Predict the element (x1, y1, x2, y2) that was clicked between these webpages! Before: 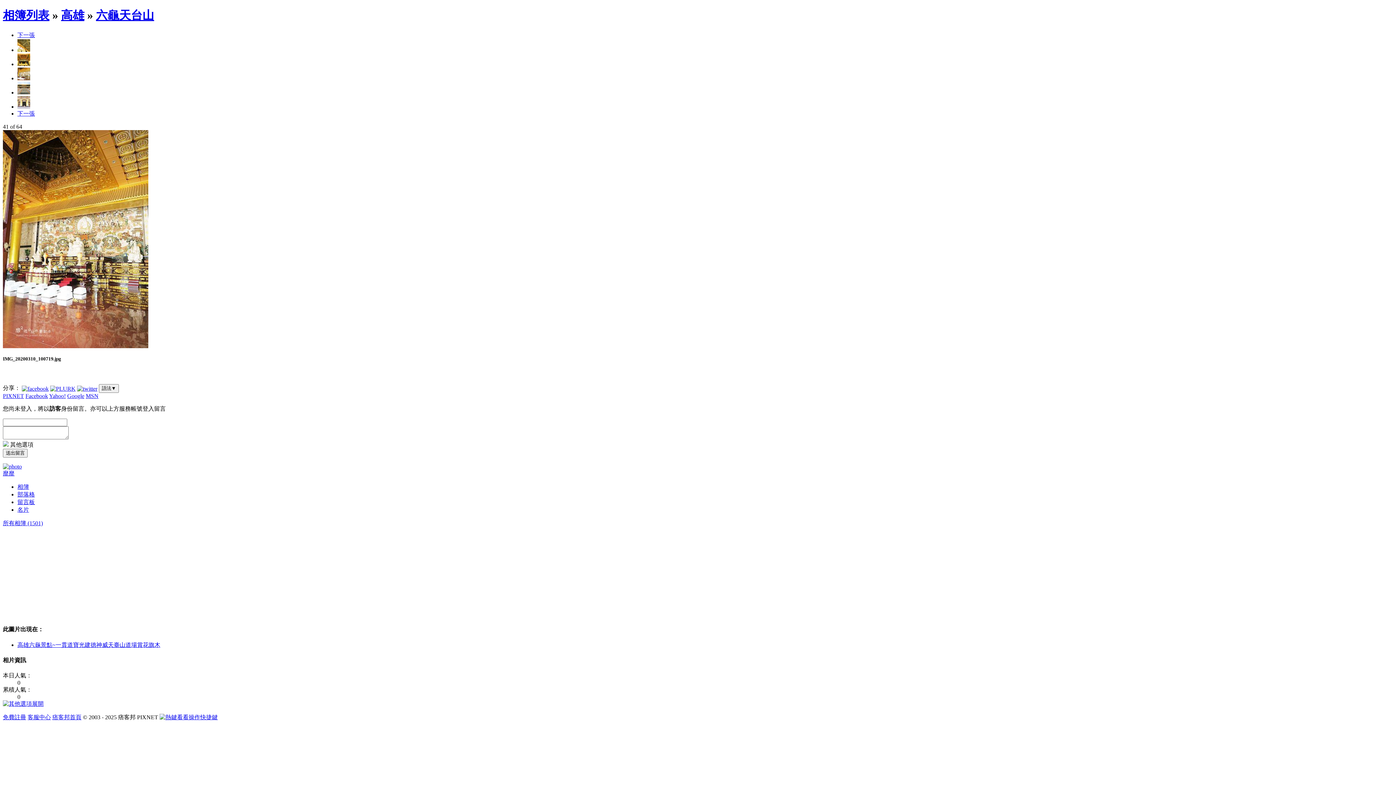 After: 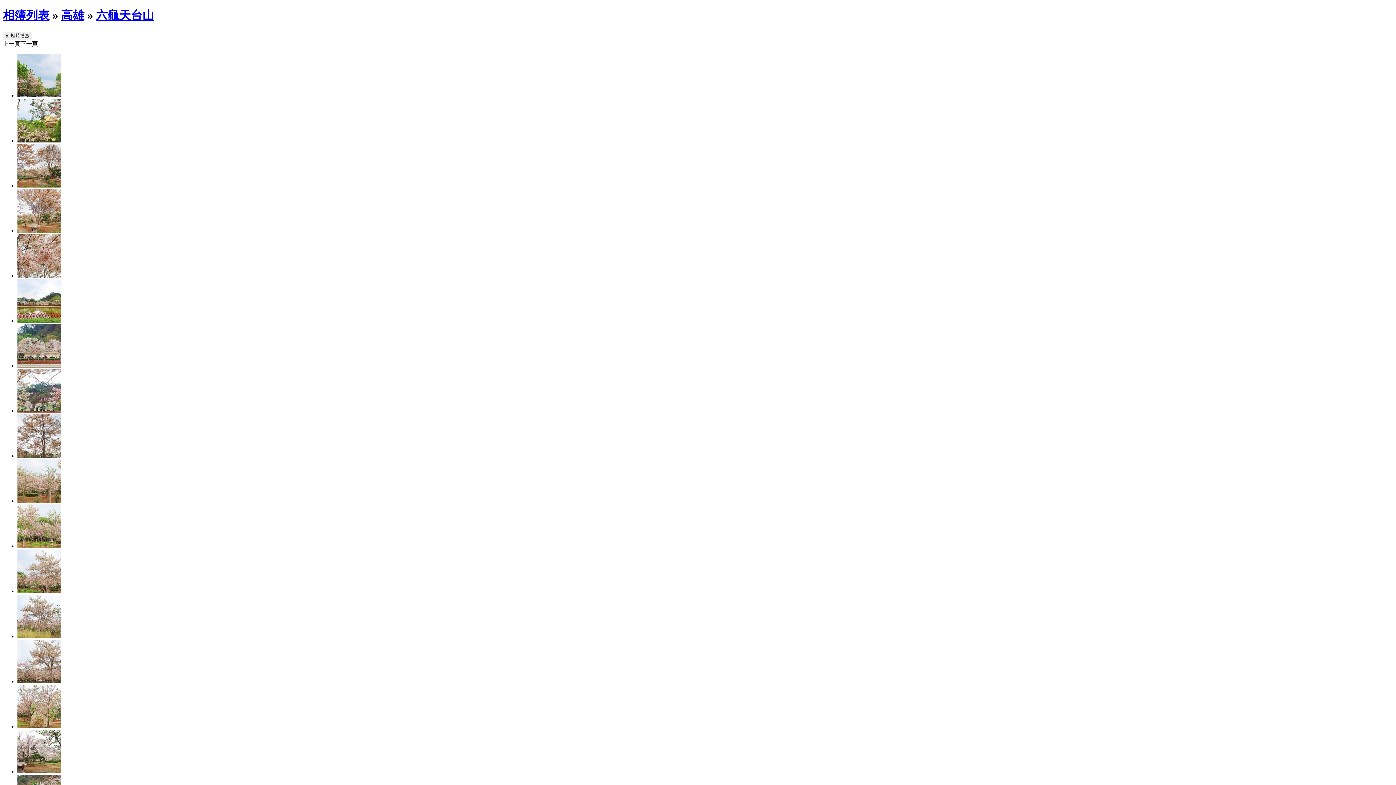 Action: label: 六龜天台山 bbox: (96, 8, 154, 21)